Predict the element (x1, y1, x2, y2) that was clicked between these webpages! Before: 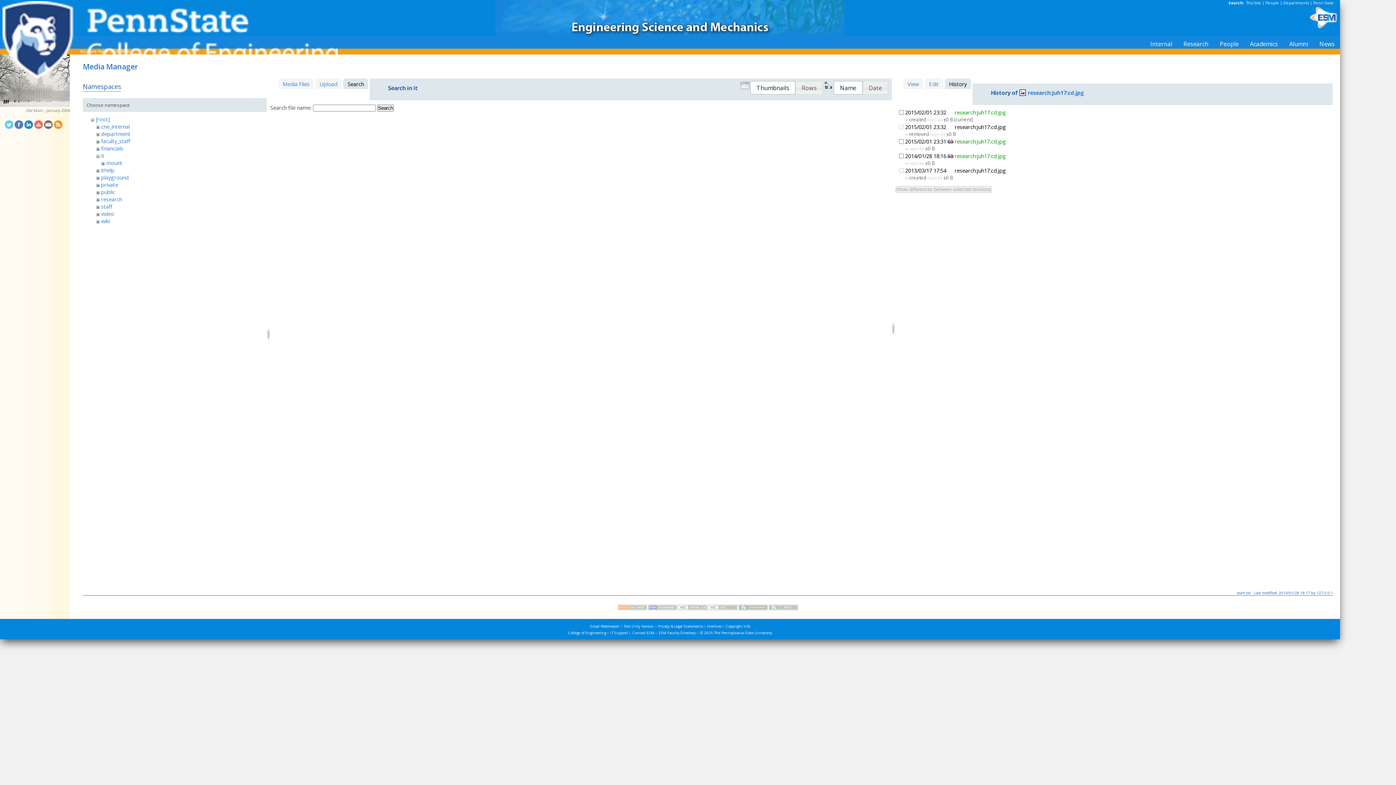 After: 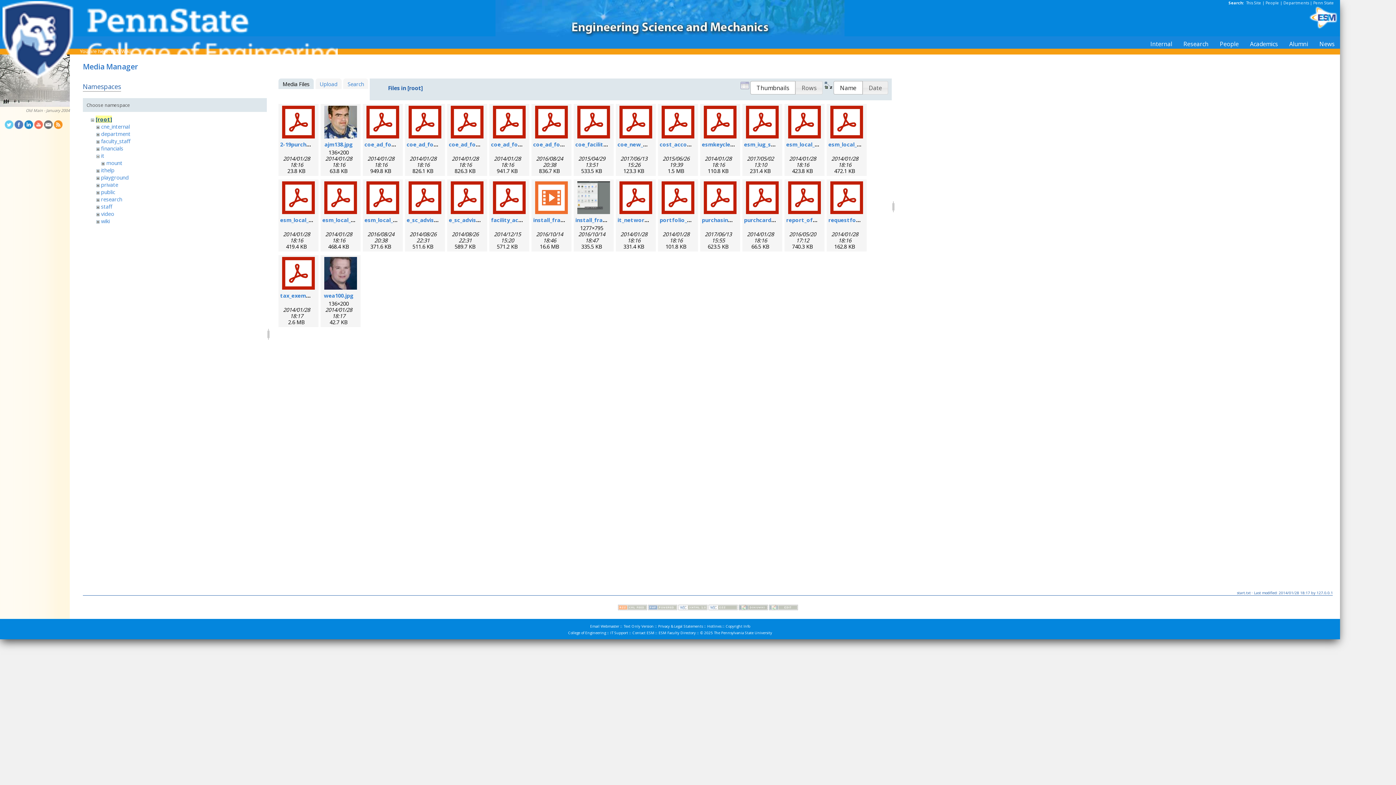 Action: bbox: (95, 115, 109, 123) label: [root]